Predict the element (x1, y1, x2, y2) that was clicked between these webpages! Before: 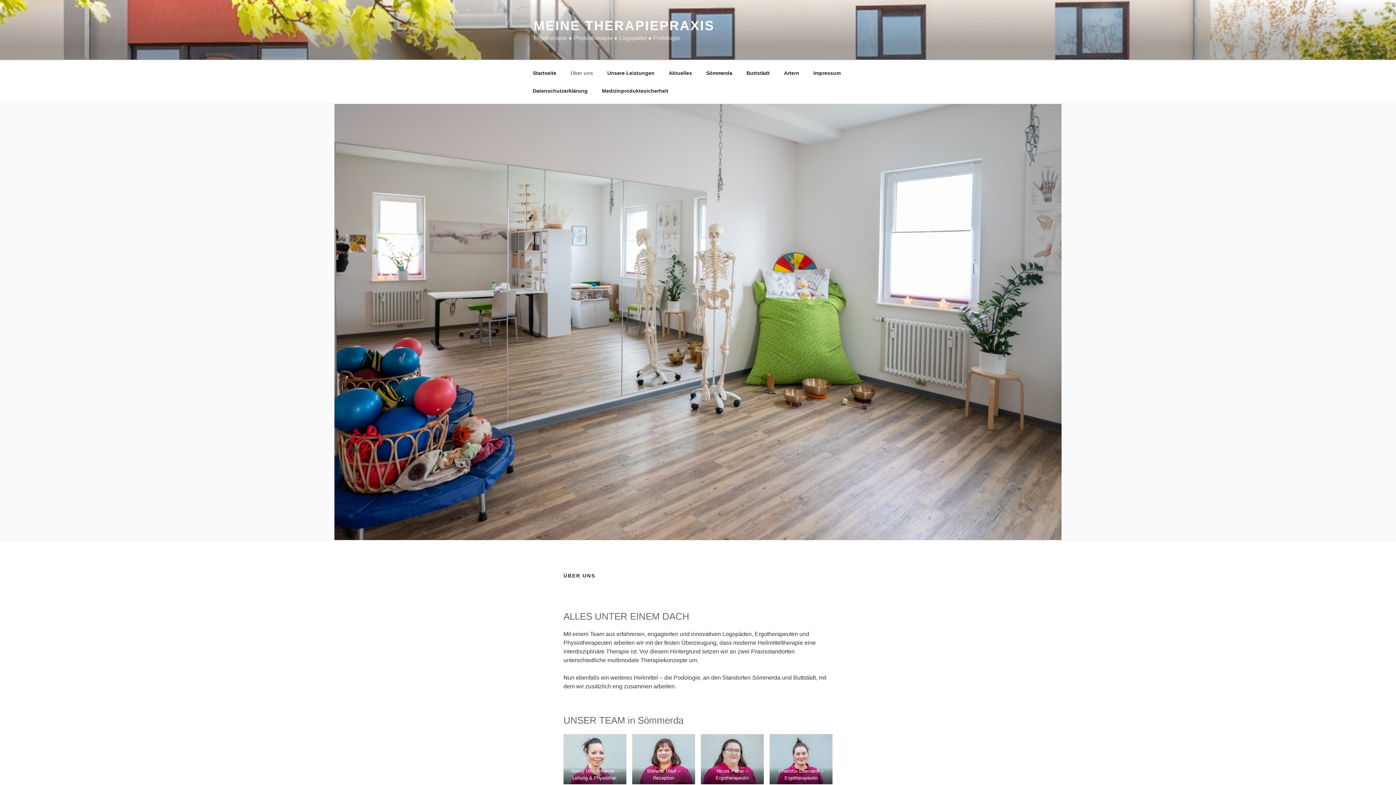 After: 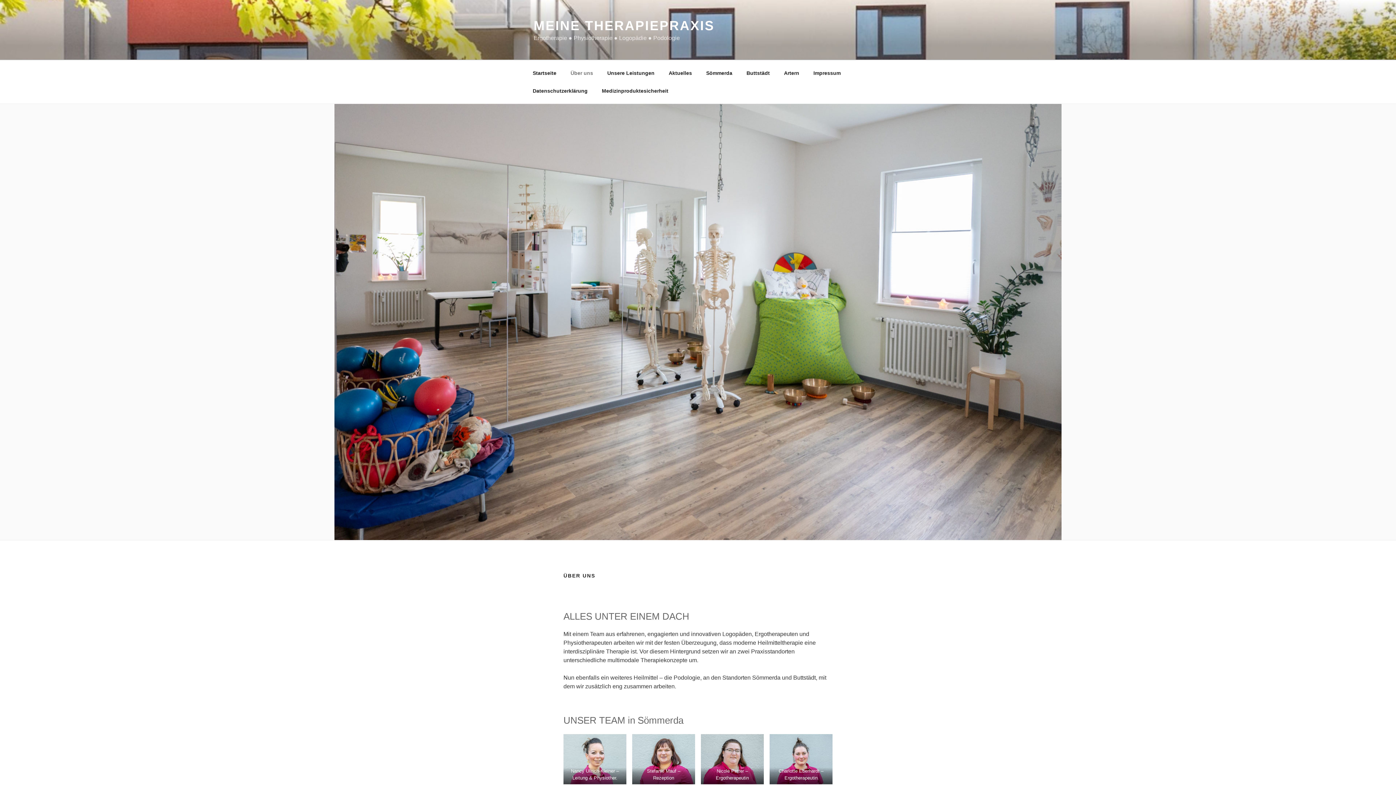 Action: bbox: (564, 64, 599, 82) label: Über uns